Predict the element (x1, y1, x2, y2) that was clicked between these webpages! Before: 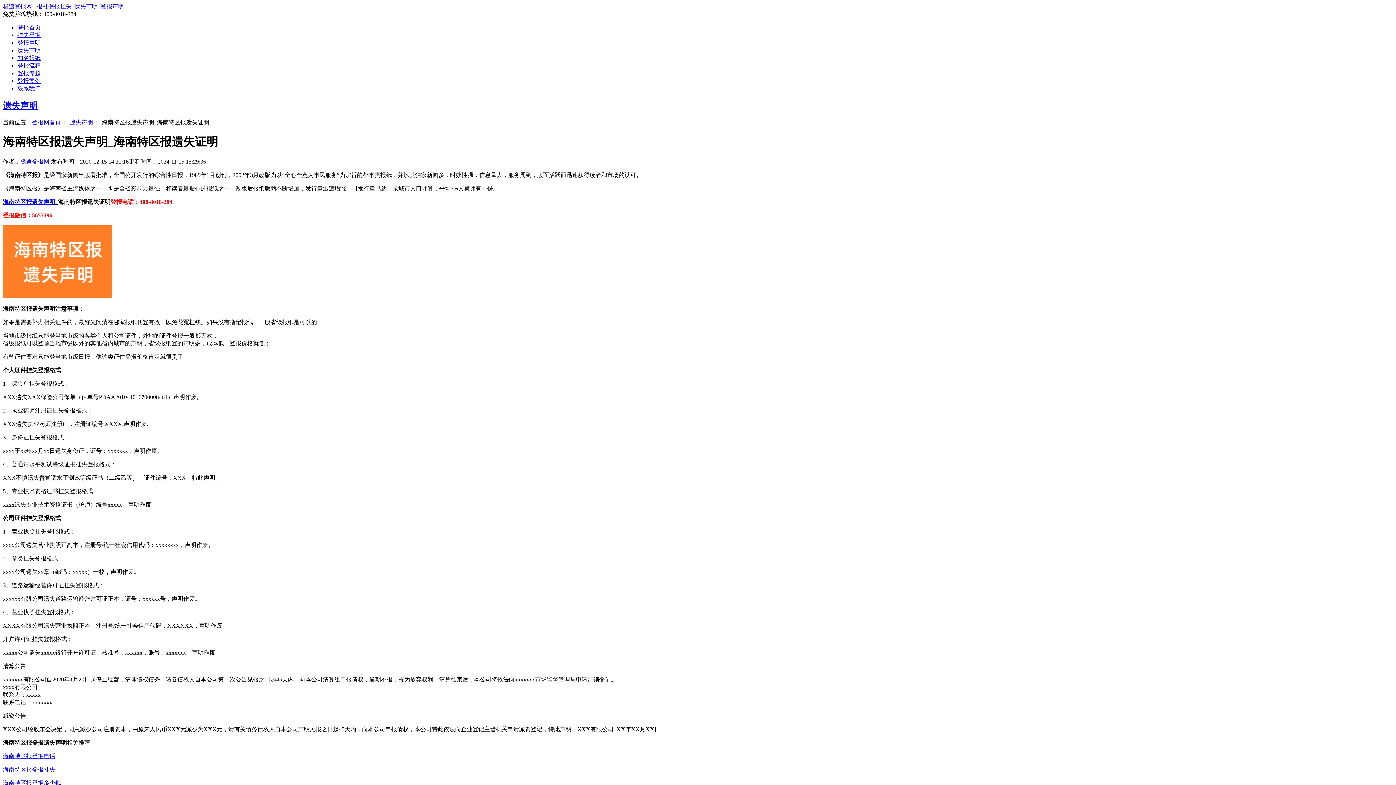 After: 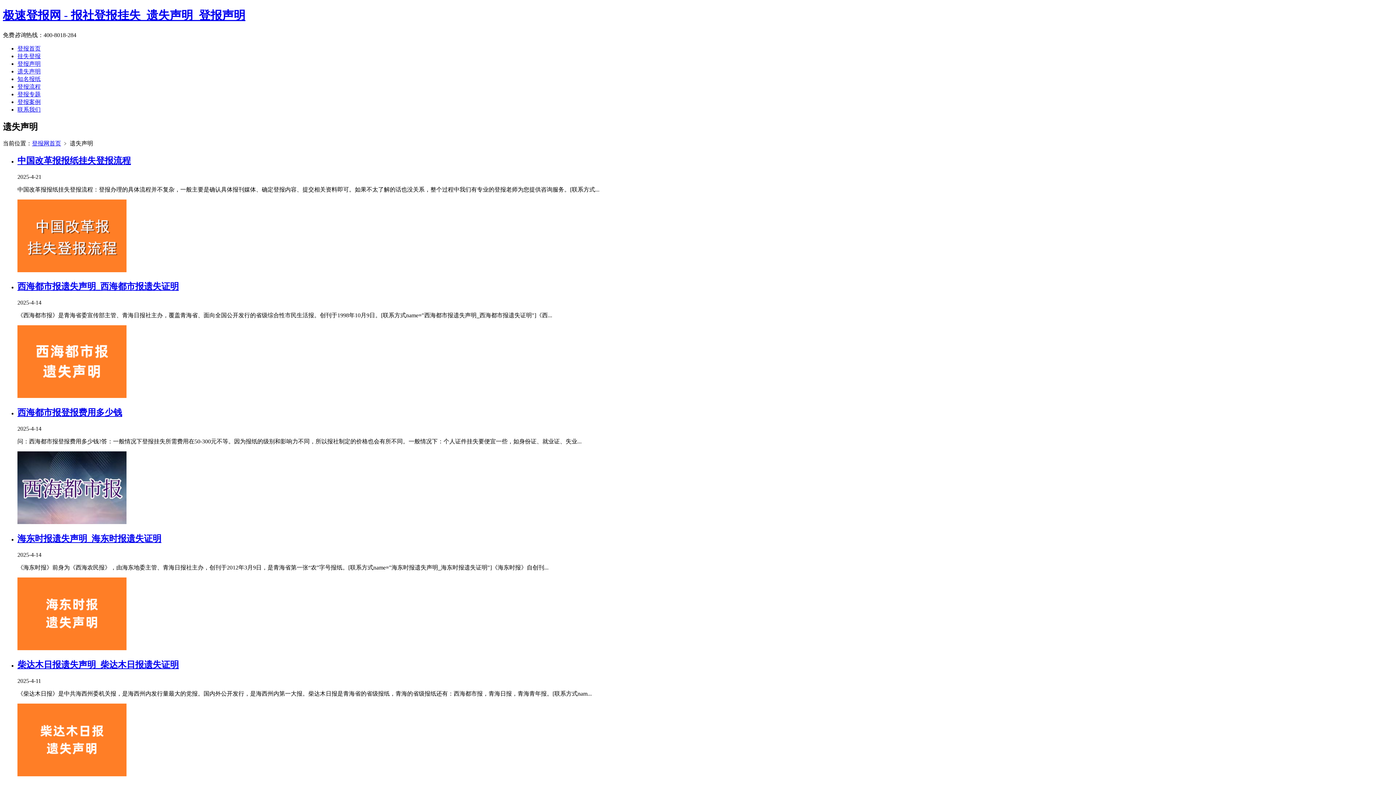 Action: label: 遗失声明 bbox: (17, 47, 40, 53)